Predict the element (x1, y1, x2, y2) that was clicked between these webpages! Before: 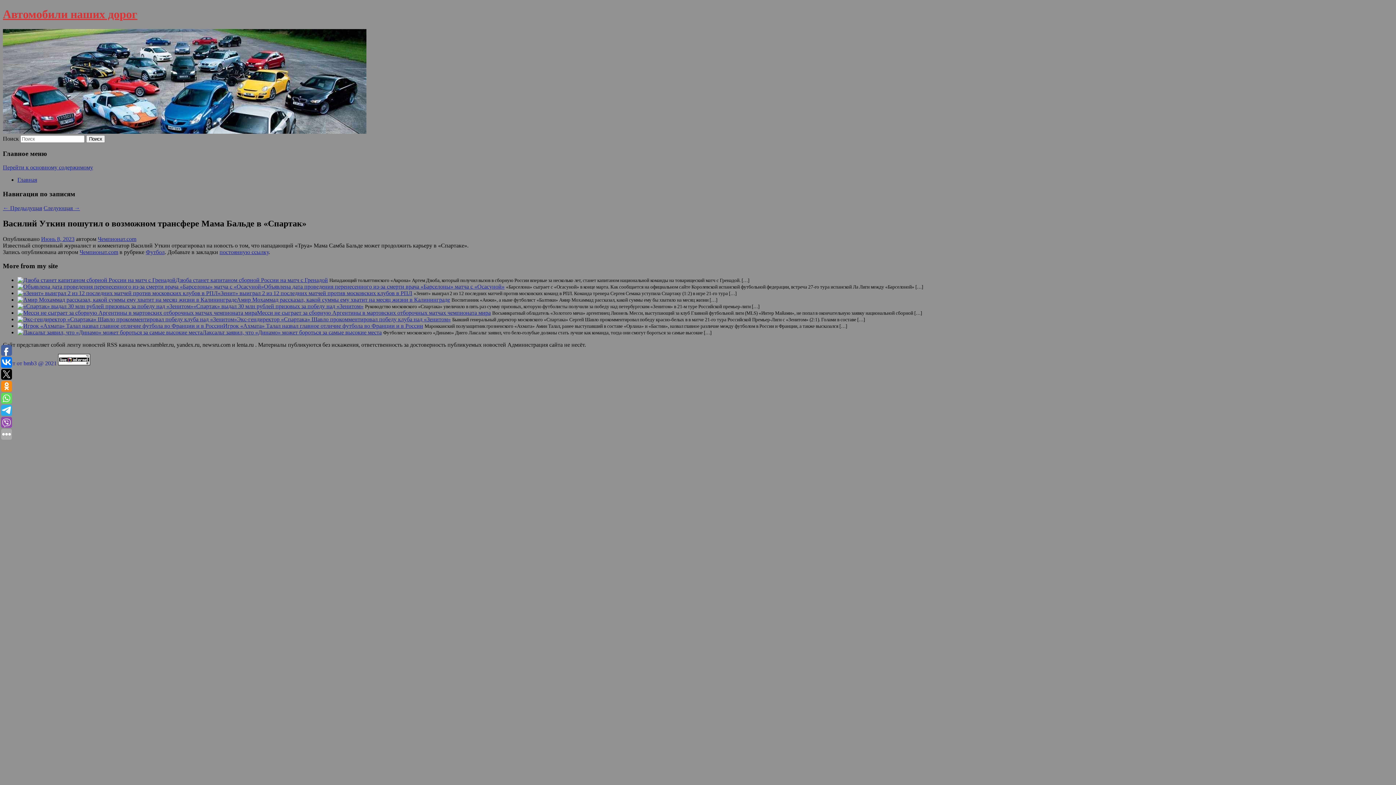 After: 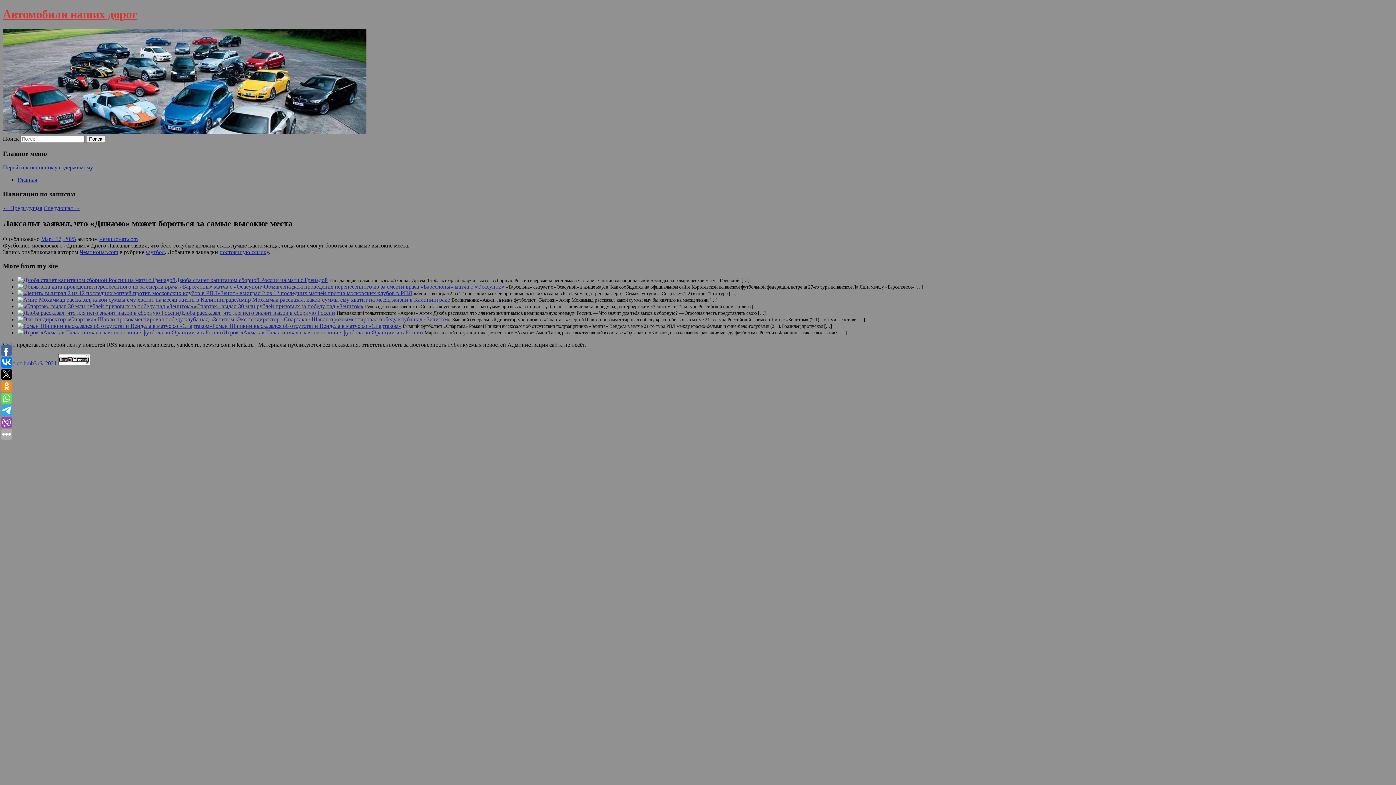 Action: bbox: (17, 329, 202, 335)